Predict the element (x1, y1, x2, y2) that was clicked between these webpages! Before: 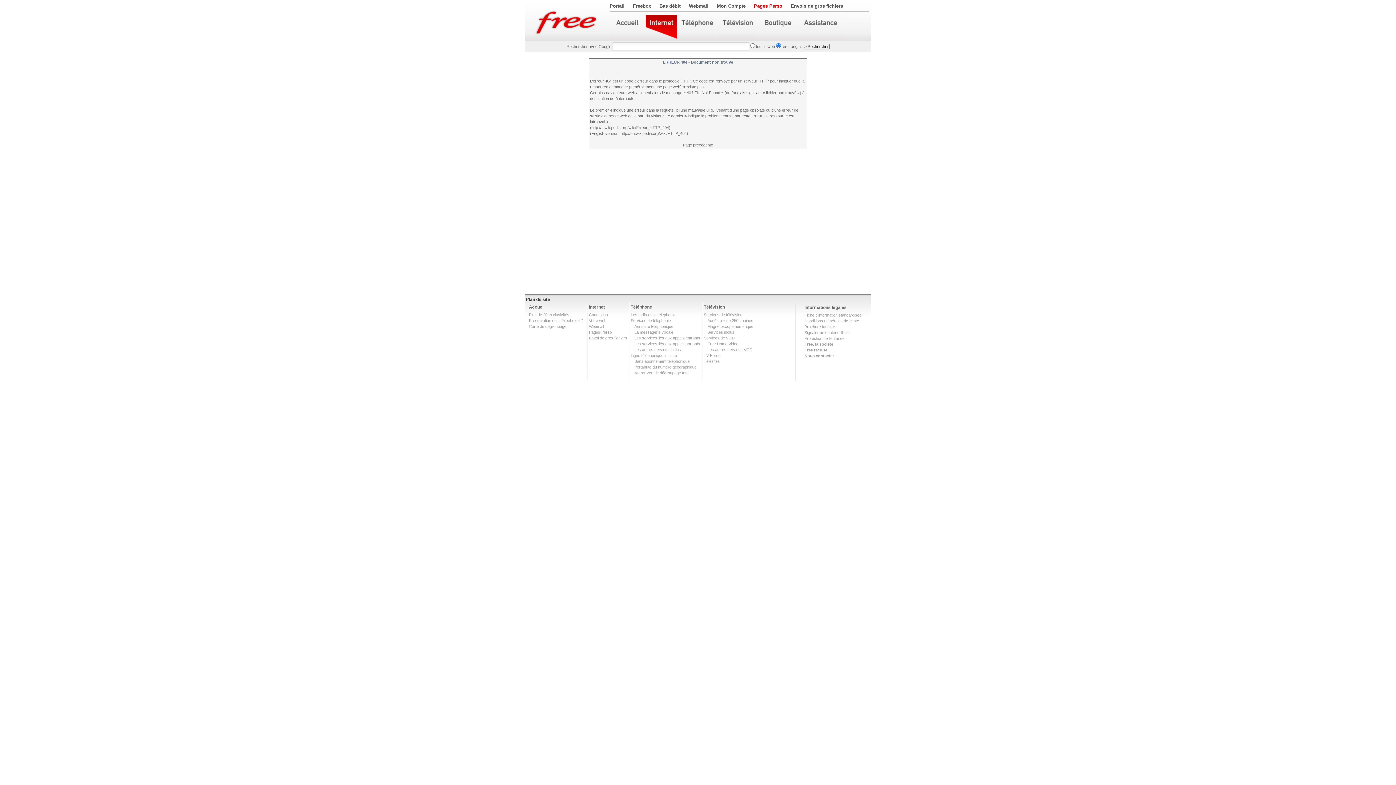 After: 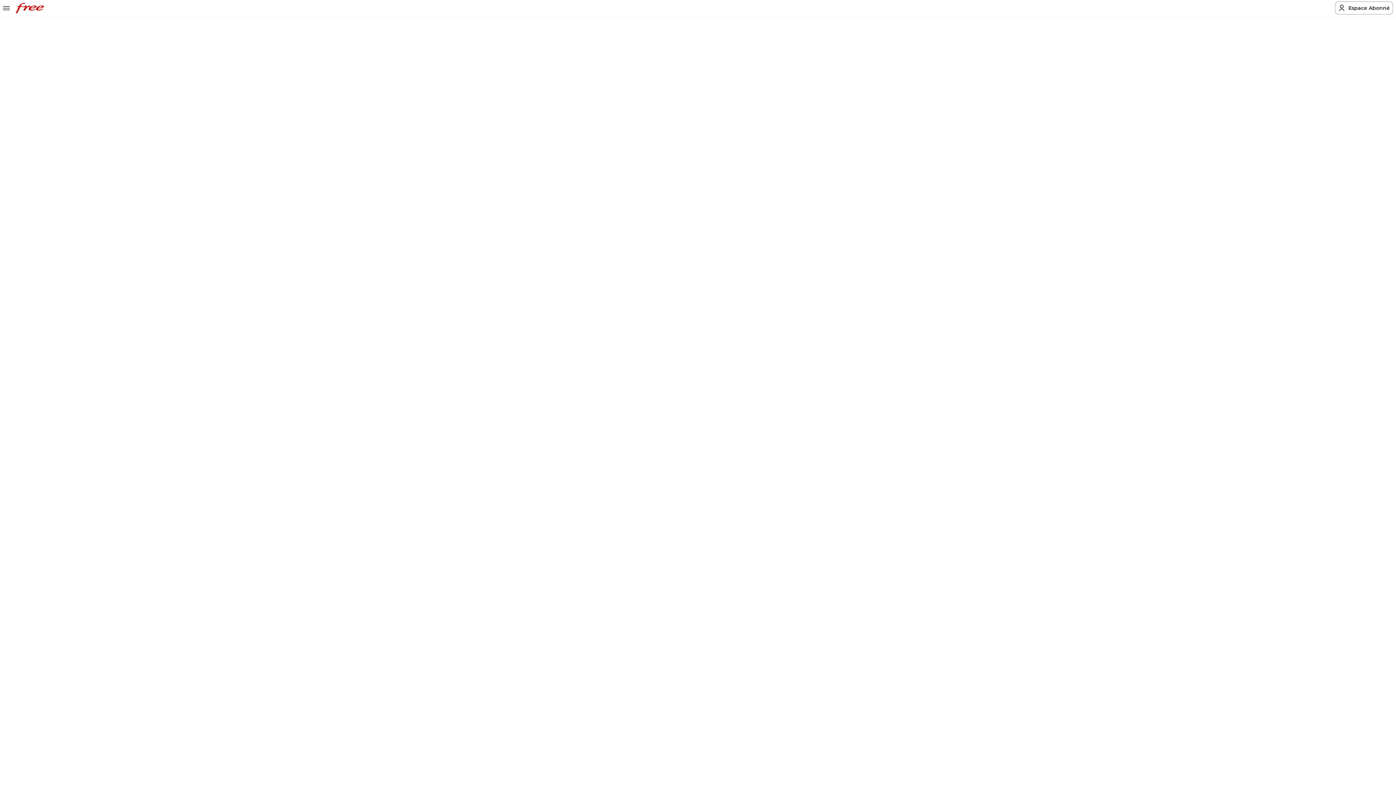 Action: bbox: (634, 341, 700, 346) label: Les services liés aux appels sortants